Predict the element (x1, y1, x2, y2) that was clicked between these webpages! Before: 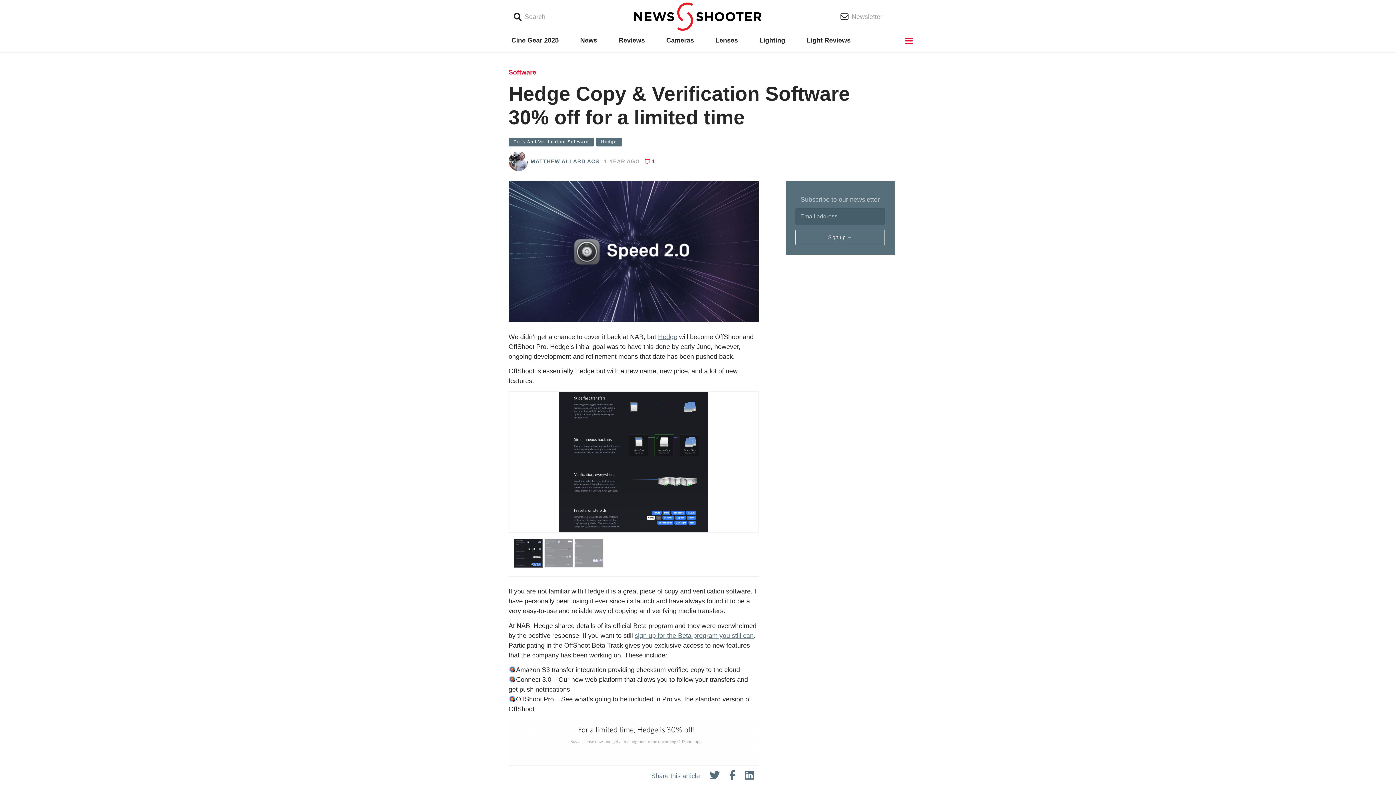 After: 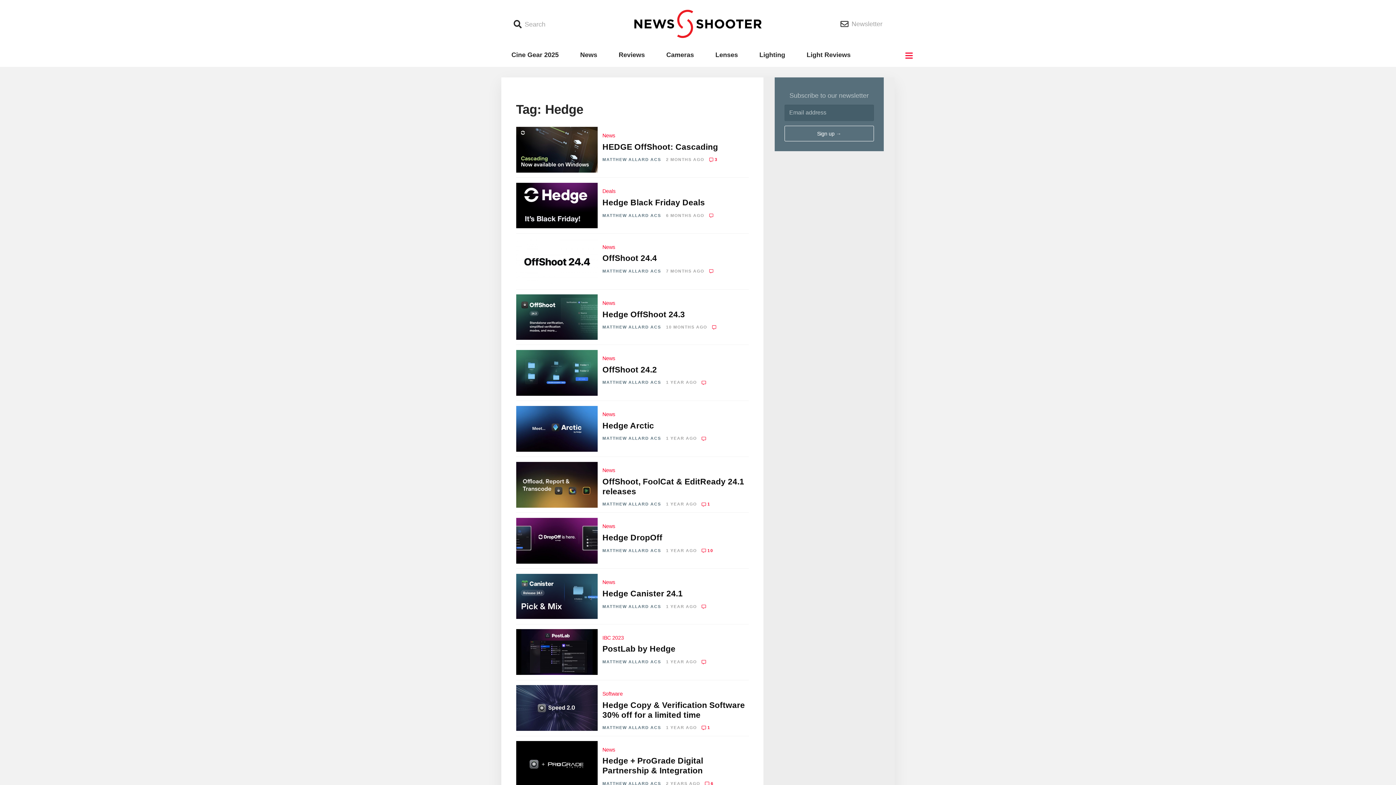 Action: bbox: (596, 137, 622, 146) label: Hedge